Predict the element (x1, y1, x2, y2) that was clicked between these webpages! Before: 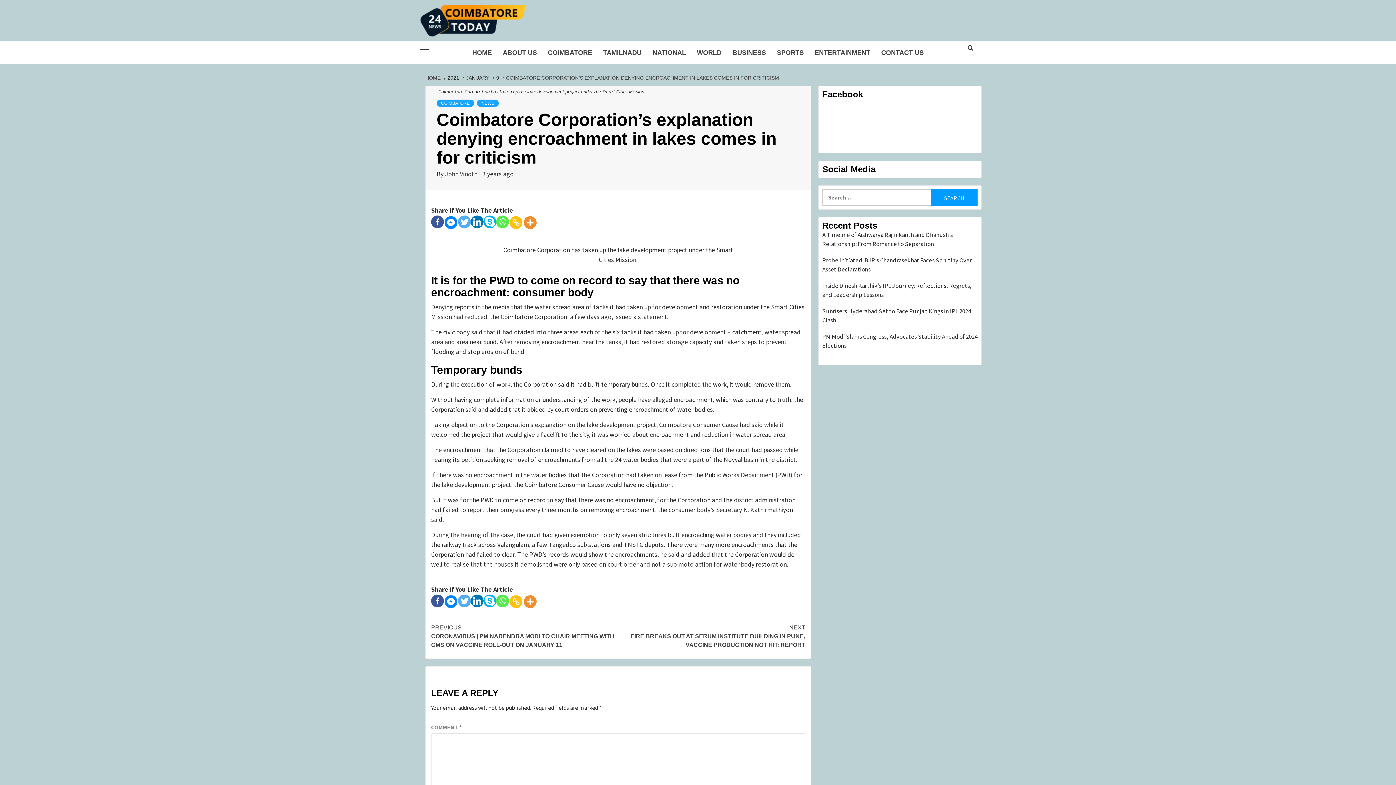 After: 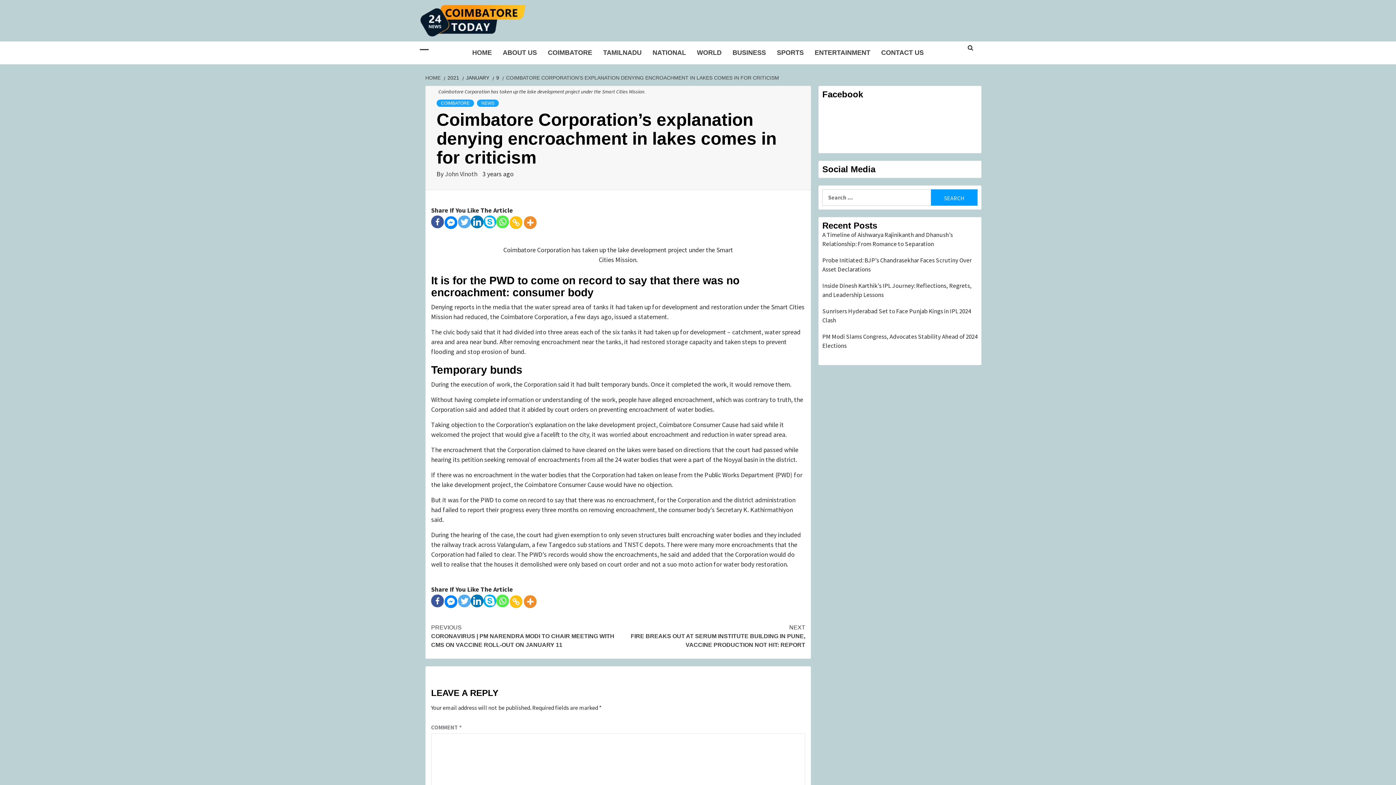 Action: bbox: (509, 595, 522, 608) label: Copy Link